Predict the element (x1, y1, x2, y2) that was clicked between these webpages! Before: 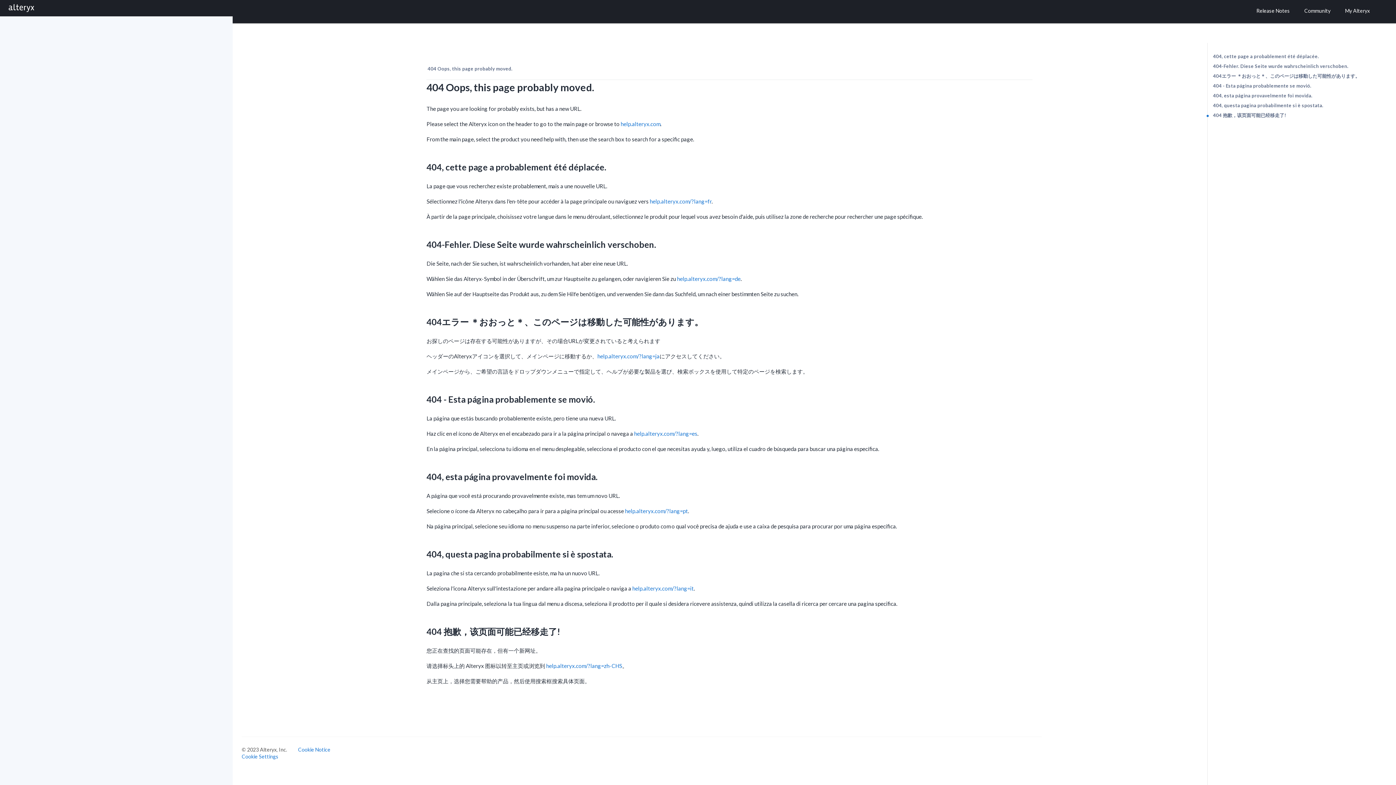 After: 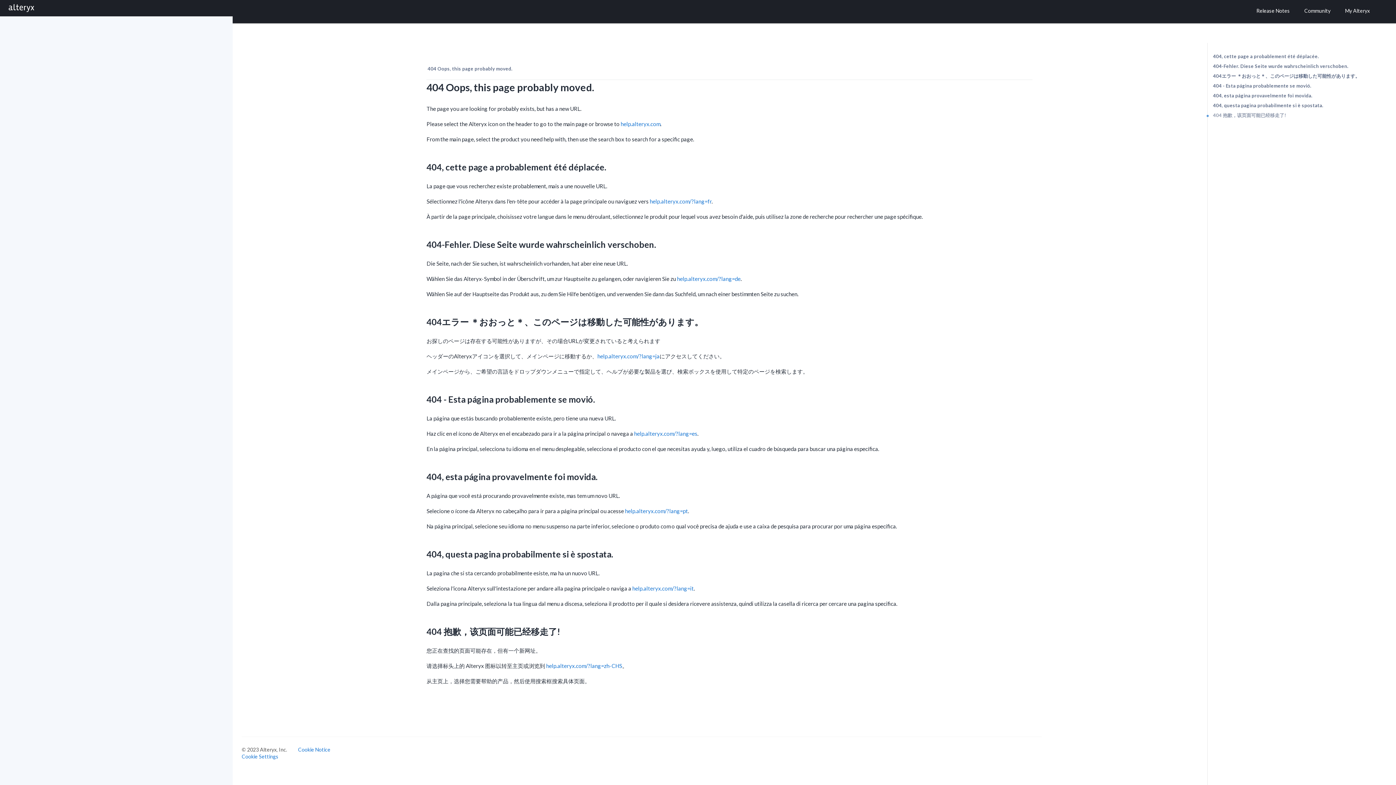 Action: label: 404 抱歉，该页面可能已经移走了! bbox: (1207, 110, 1396, 120)